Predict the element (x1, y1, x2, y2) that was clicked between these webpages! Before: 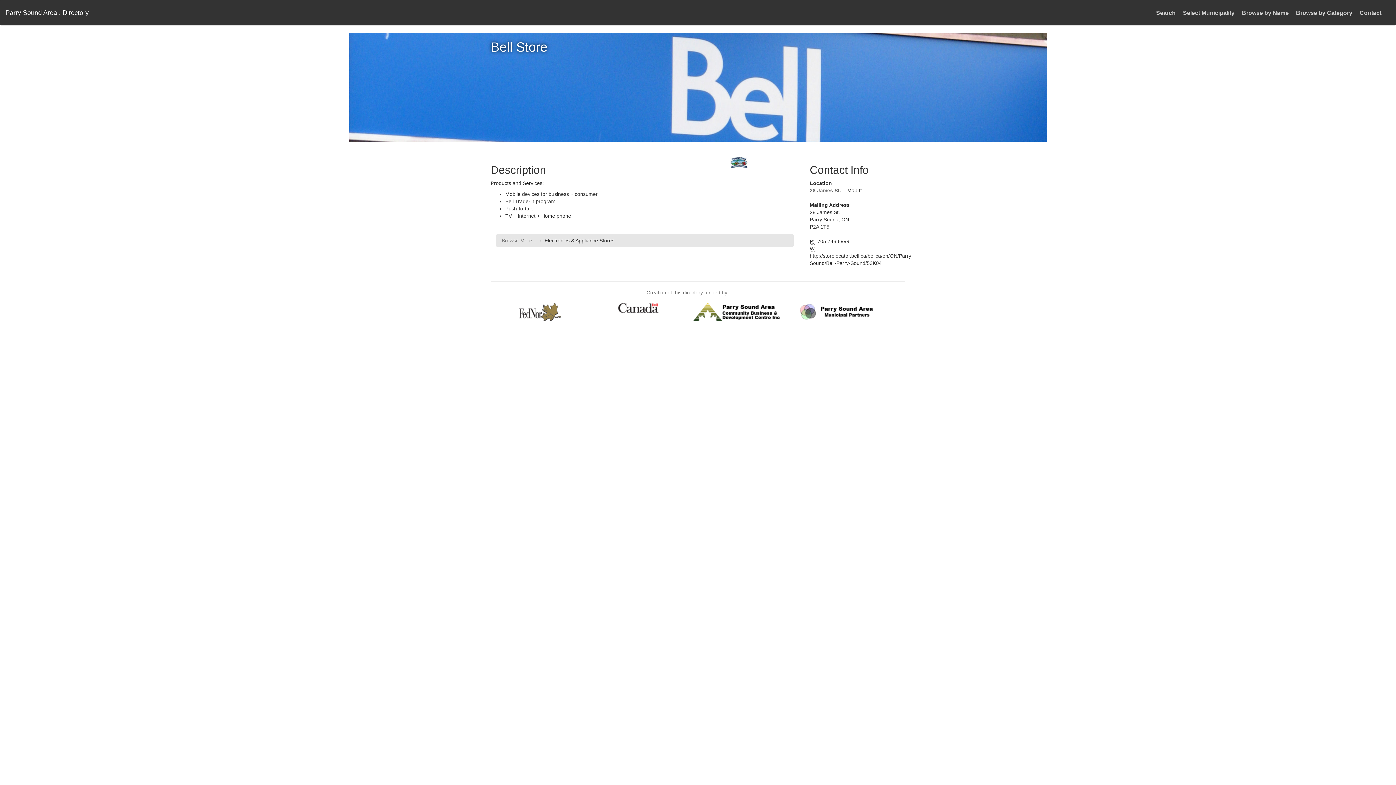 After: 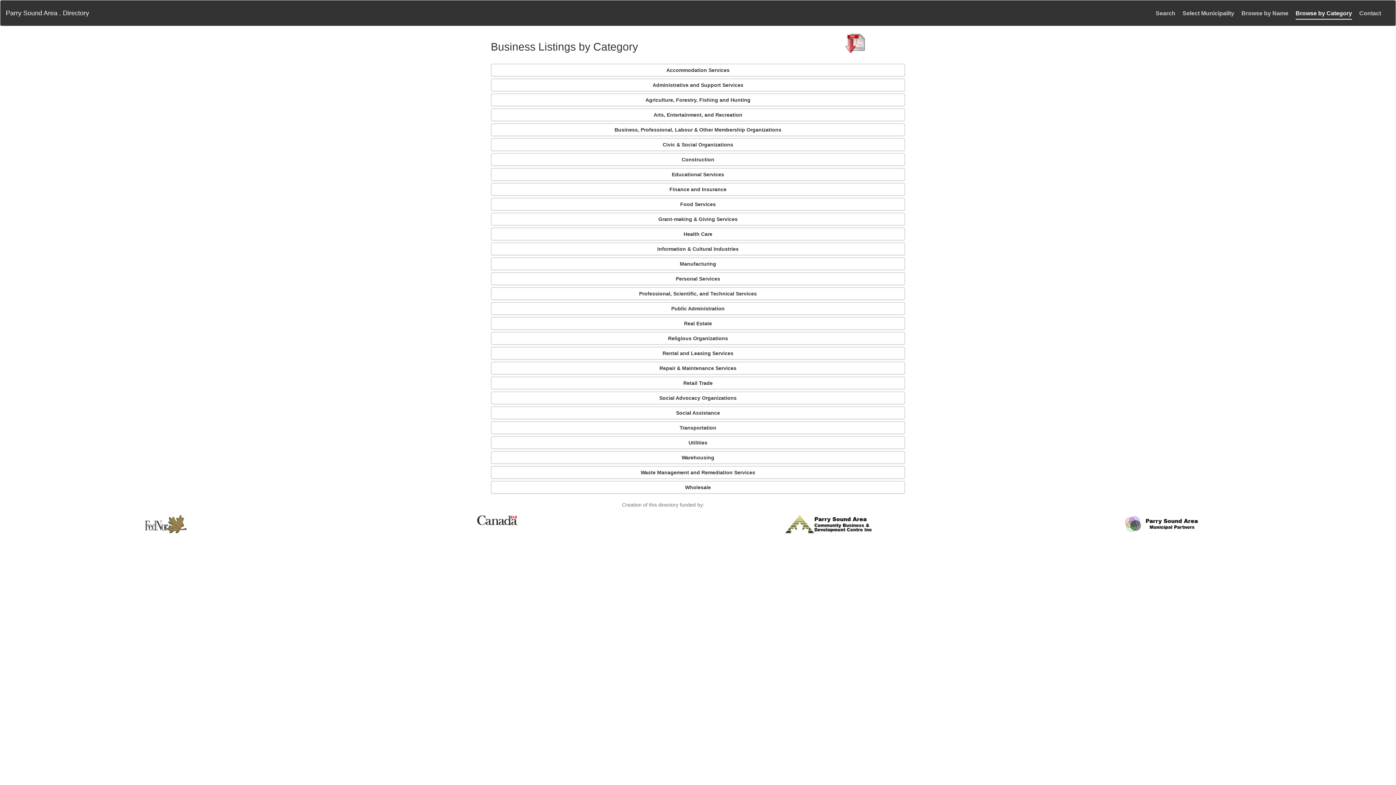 Action: label: Browse by Category bbox: (1296, 3, 1352, 19)